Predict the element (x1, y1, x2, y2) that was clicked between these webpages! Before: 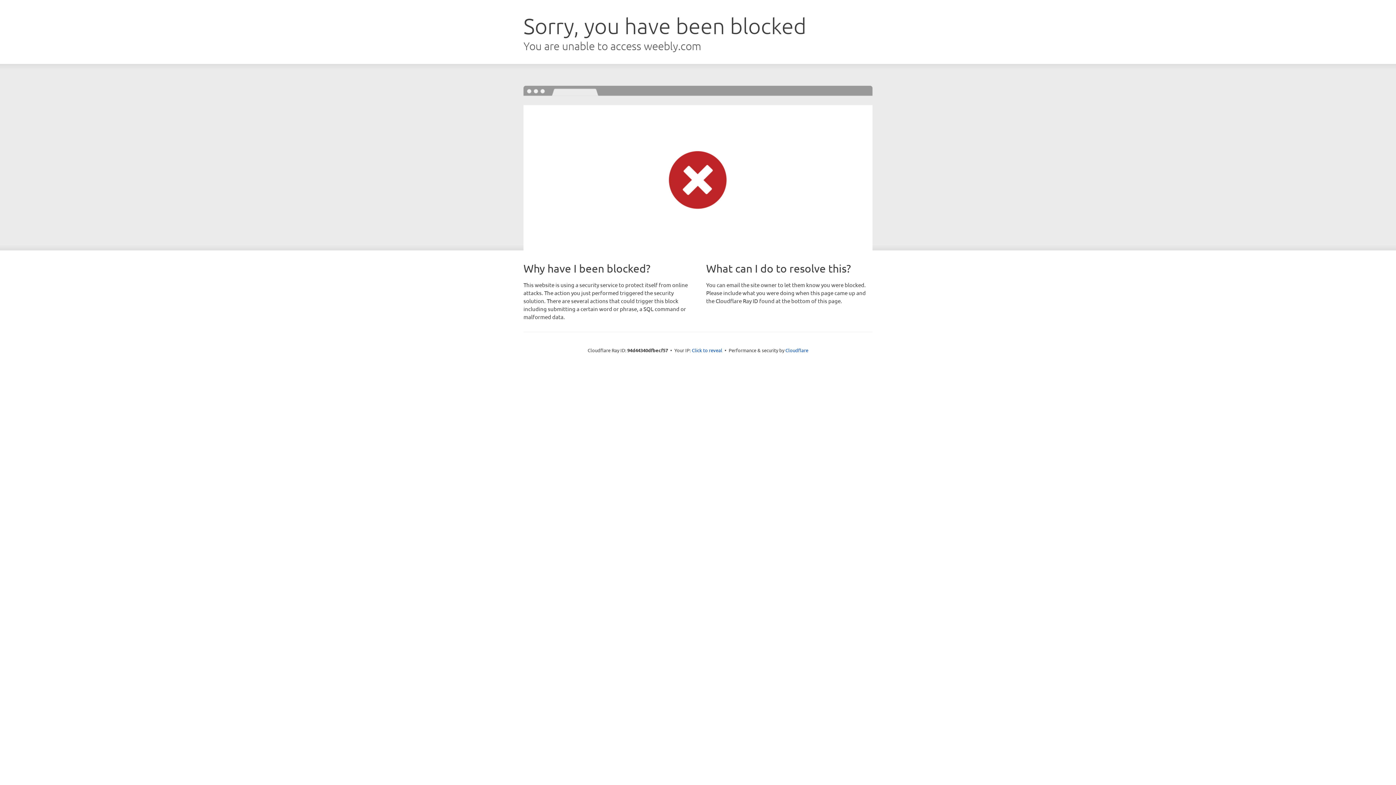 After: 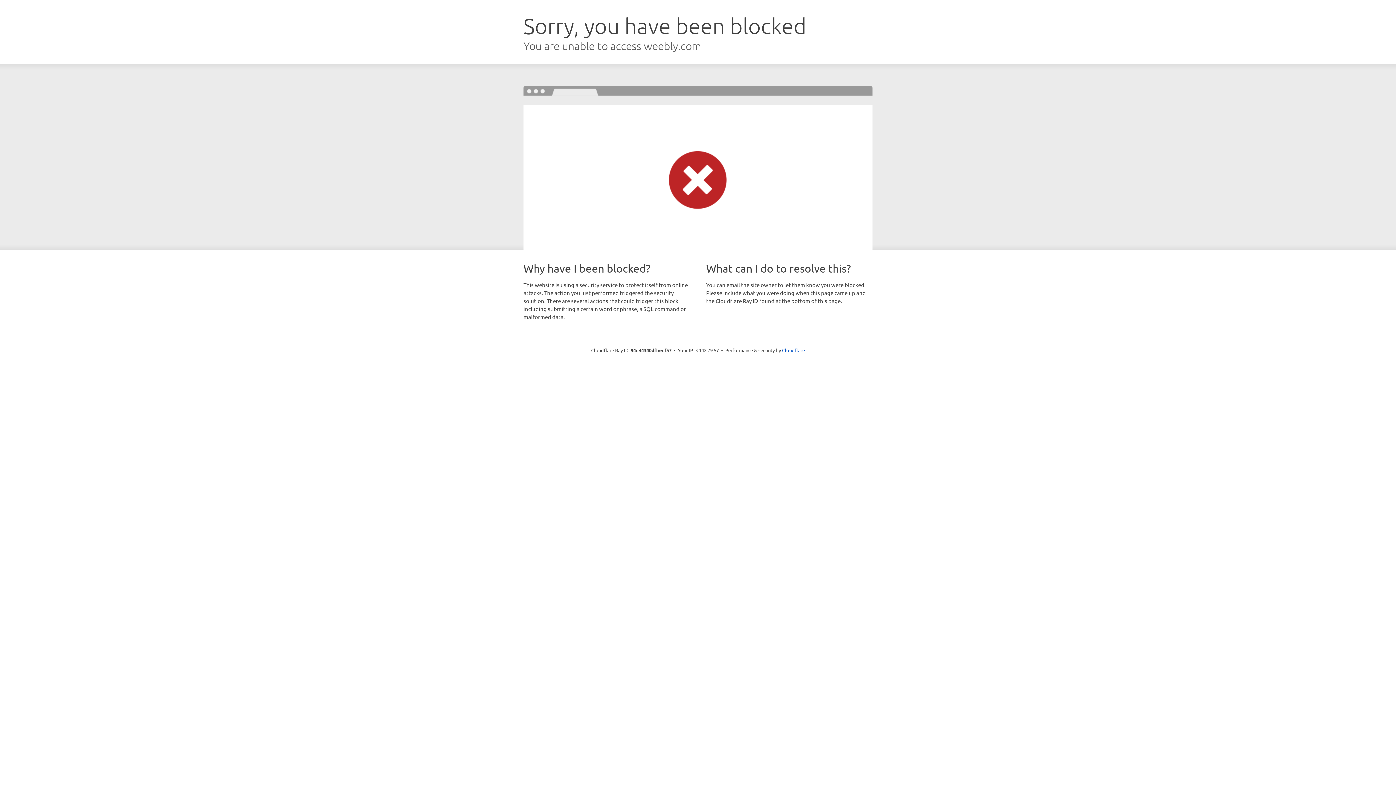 Action: bbox: (692, 346, 722, 353) label: Click to reveal